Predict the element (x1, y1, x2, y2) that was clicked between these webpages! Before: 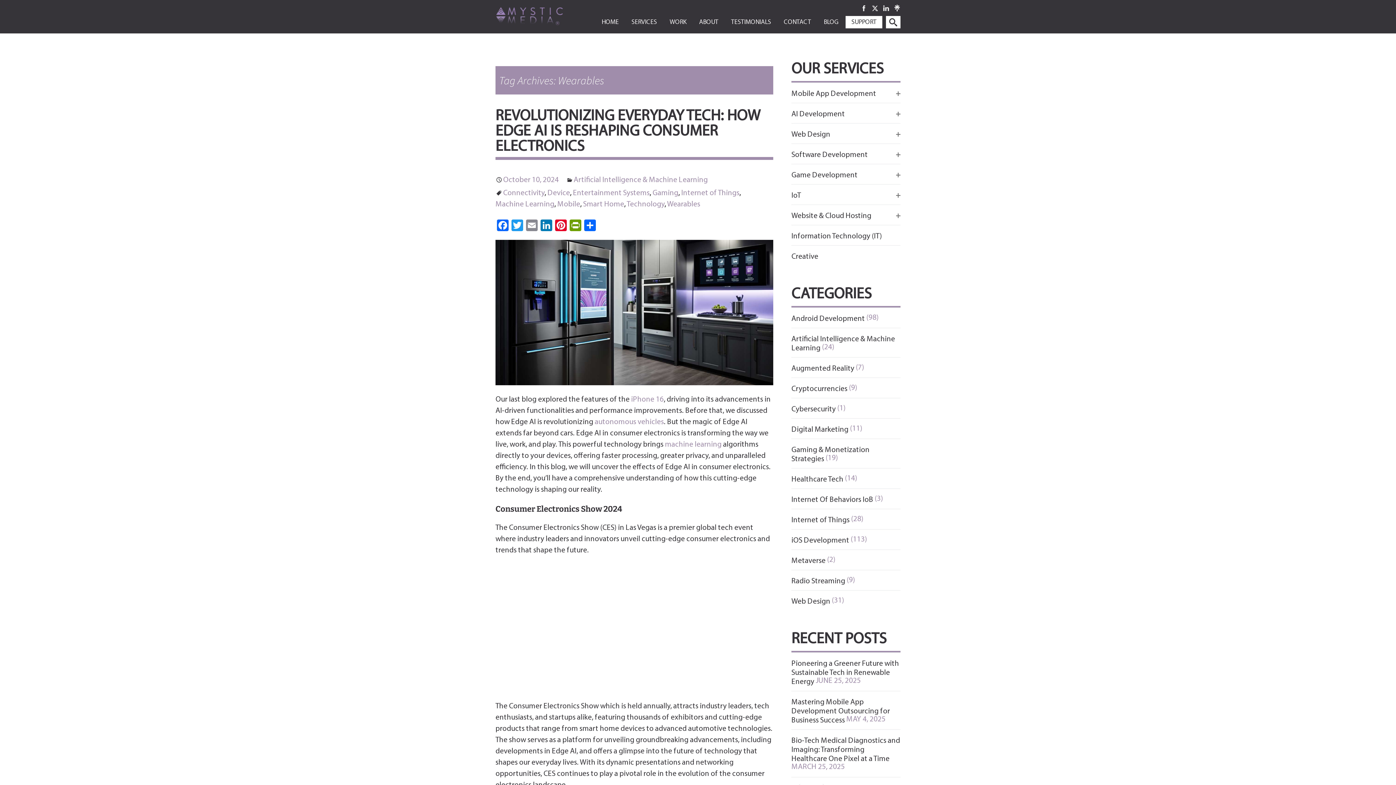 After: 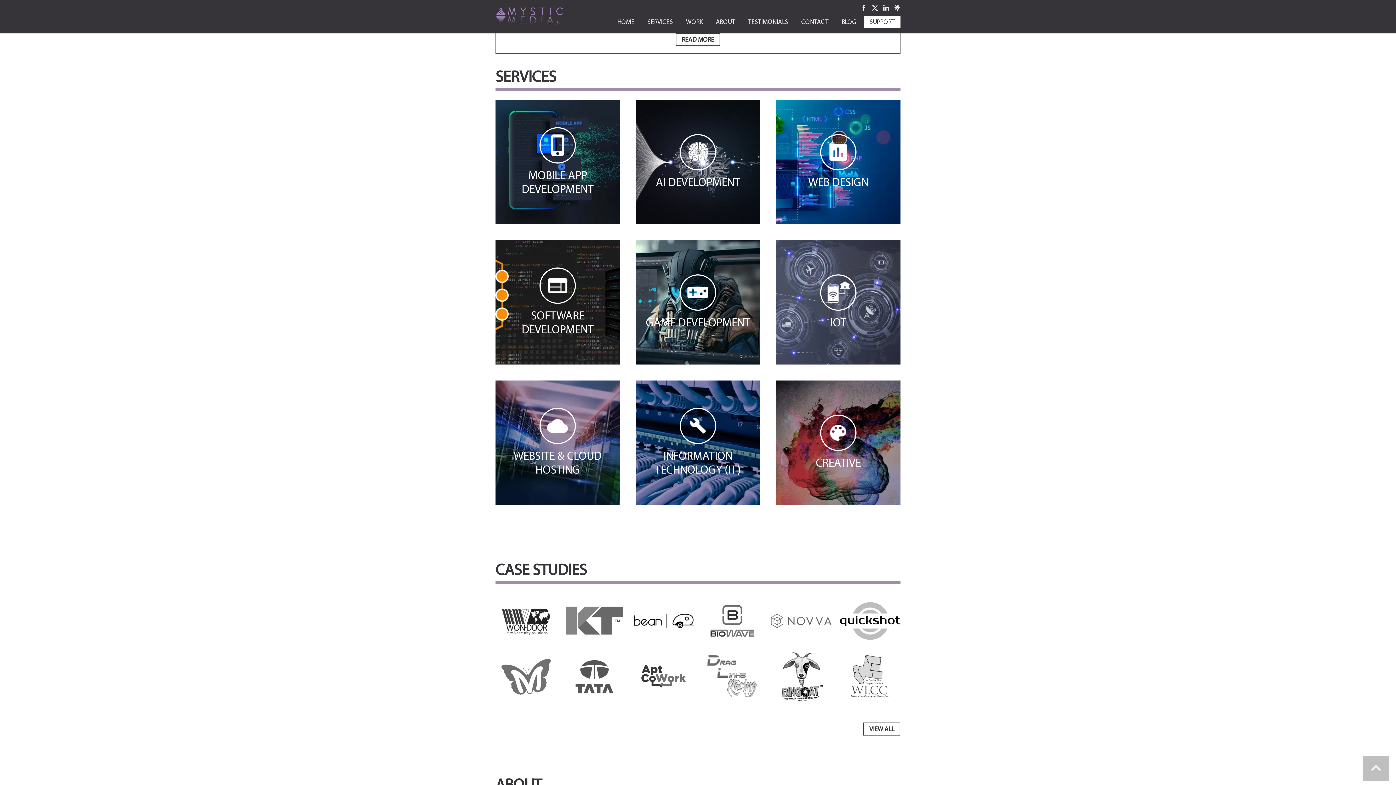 Action: label: SERVICES bbox: (625, 15, 662, 33)